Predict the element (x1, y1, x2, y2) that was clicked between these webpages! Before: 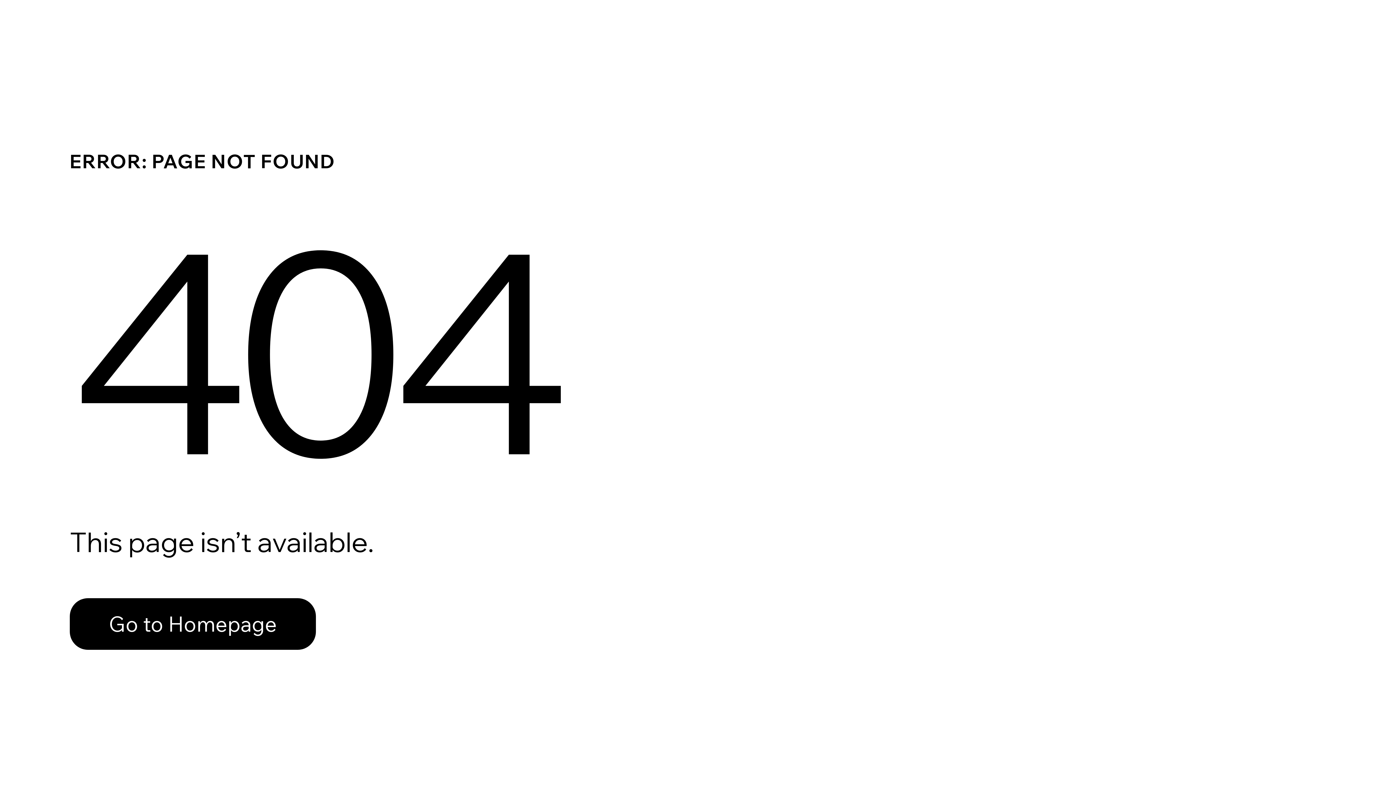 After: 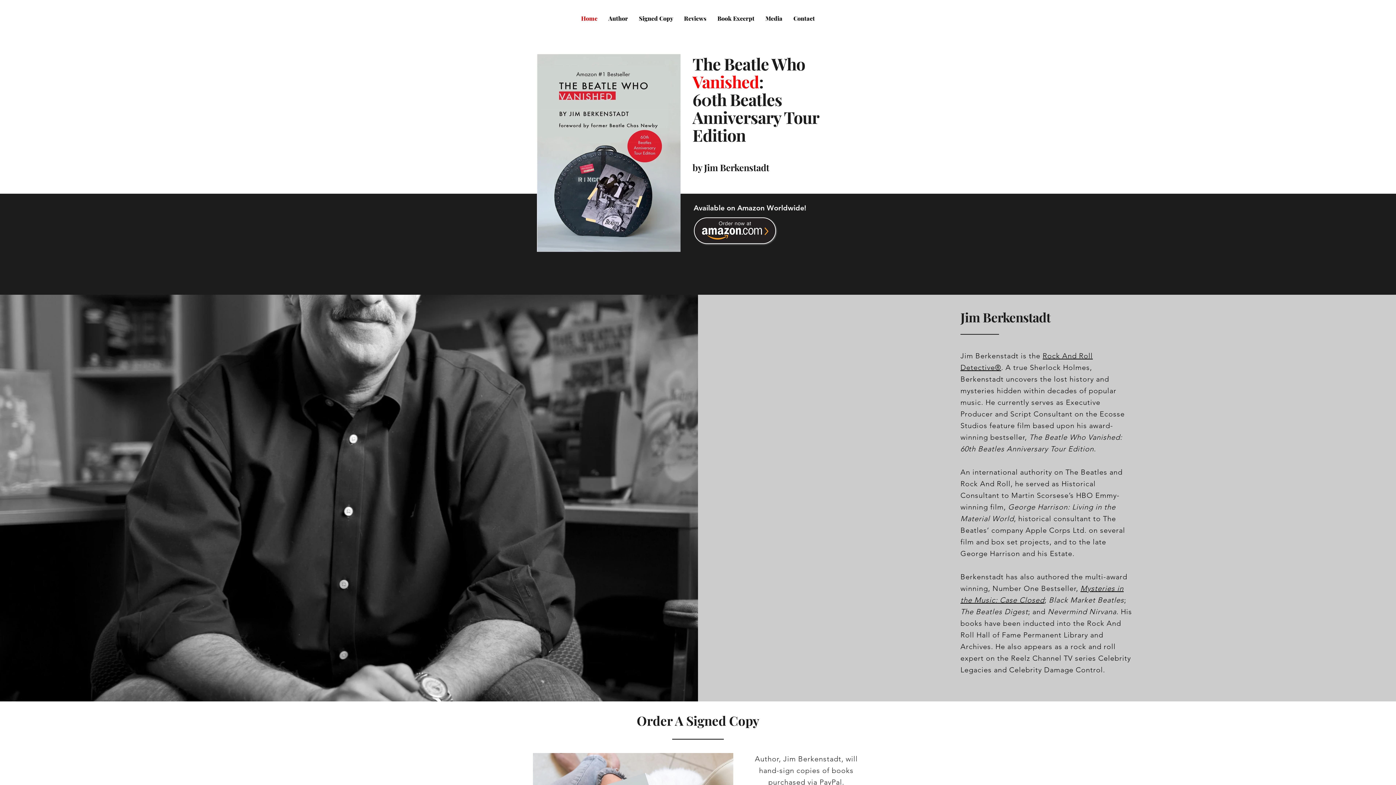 Action: bbox: (69, 582, 768, 659) label: Go to Homepage